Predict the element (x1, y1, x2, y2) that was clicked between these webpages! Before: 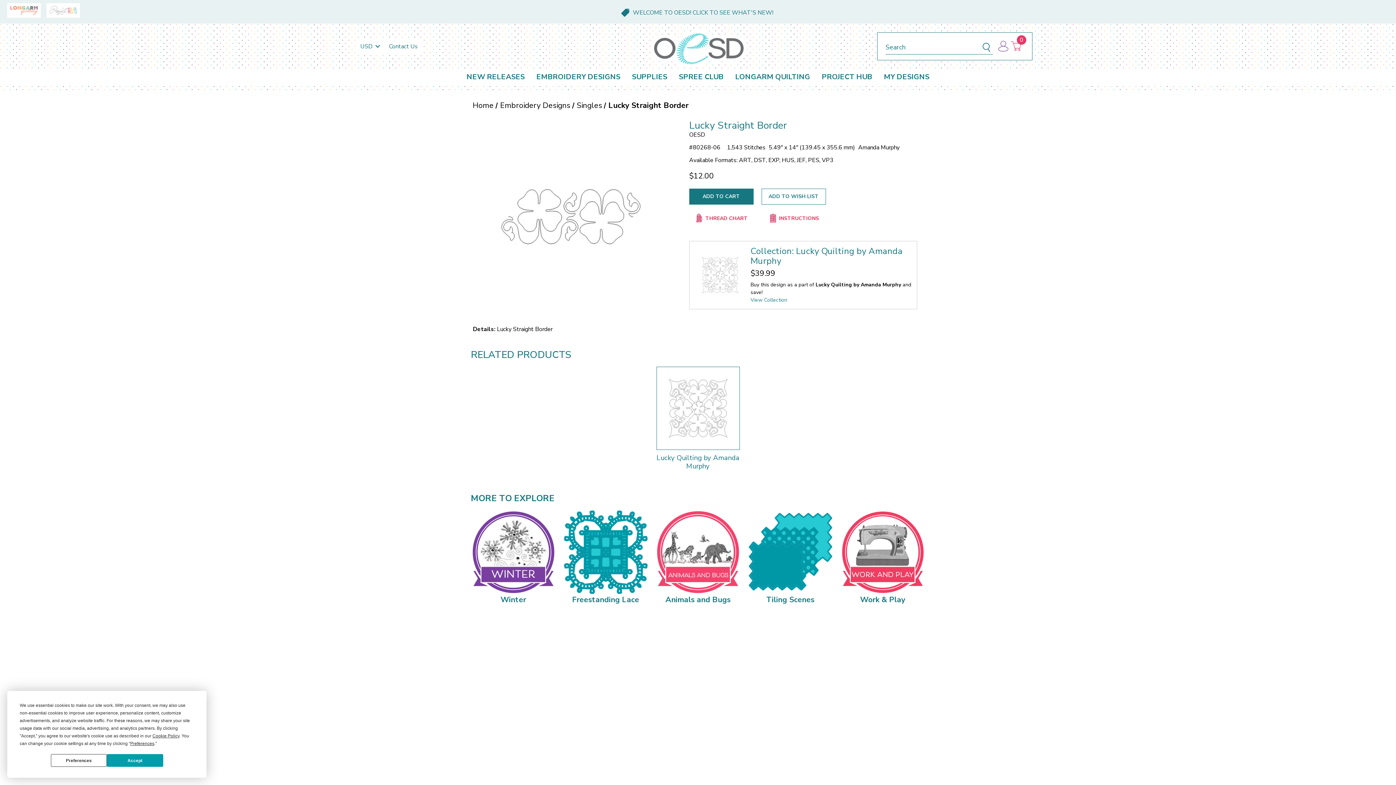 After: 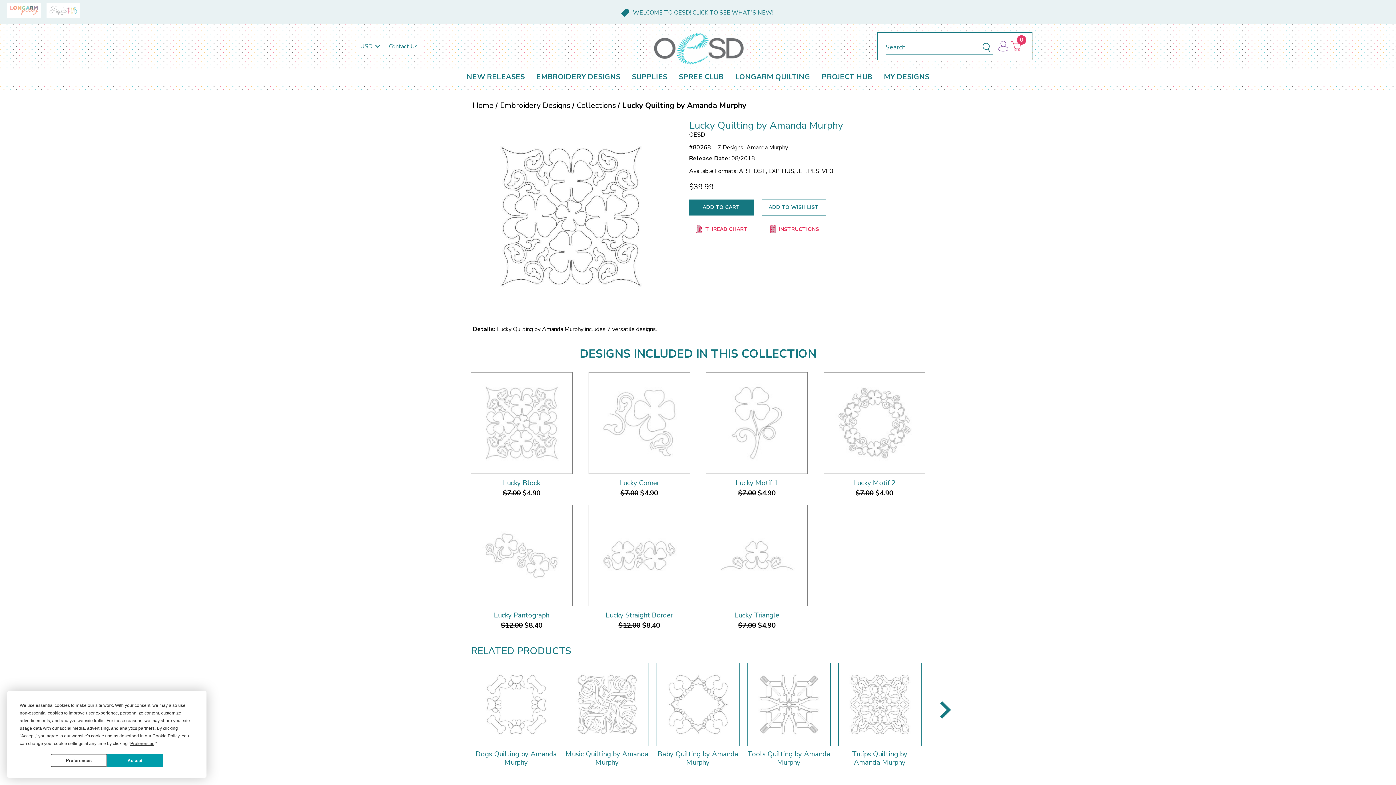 Action: label: Lucky Quilting by Amanda Murphy, $39.99

 bbox: (656, 454, 739, 471)